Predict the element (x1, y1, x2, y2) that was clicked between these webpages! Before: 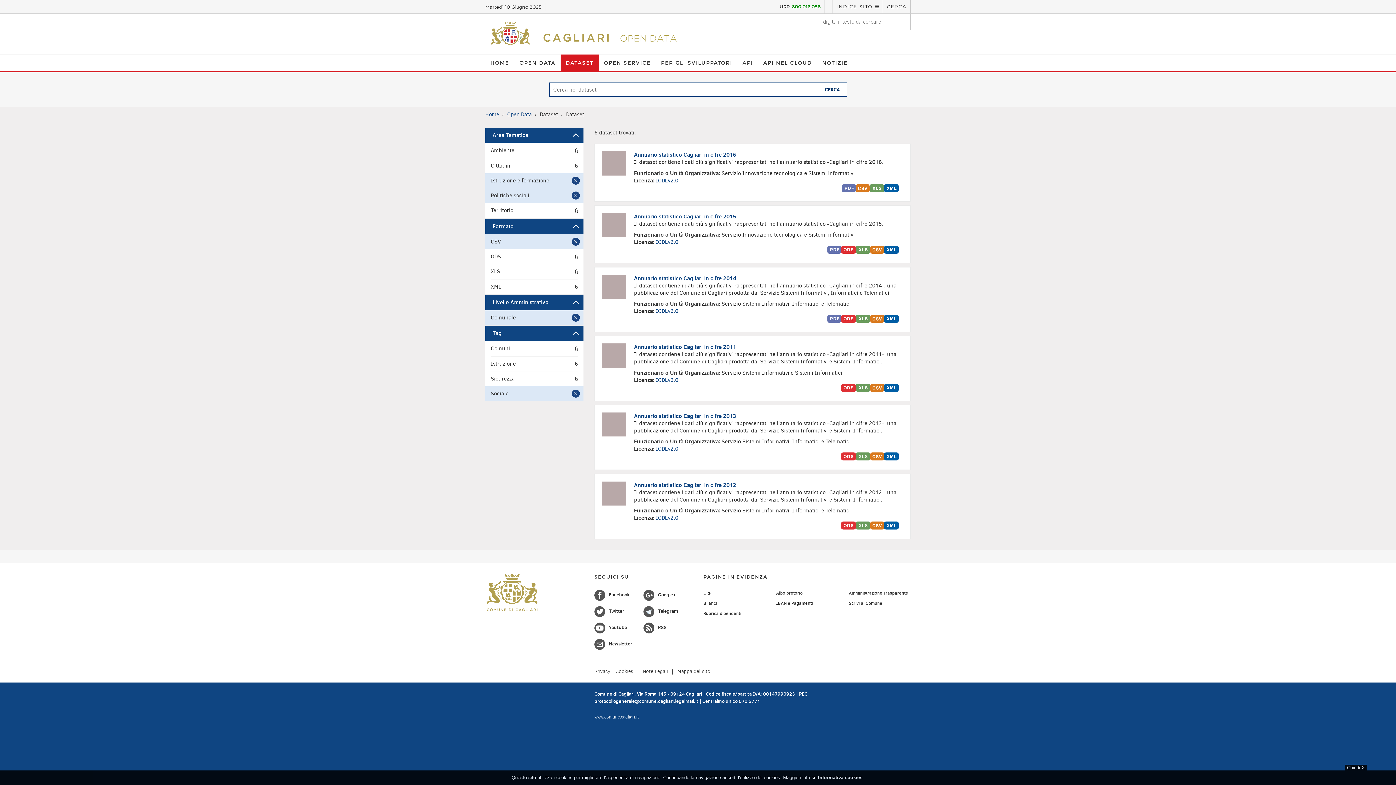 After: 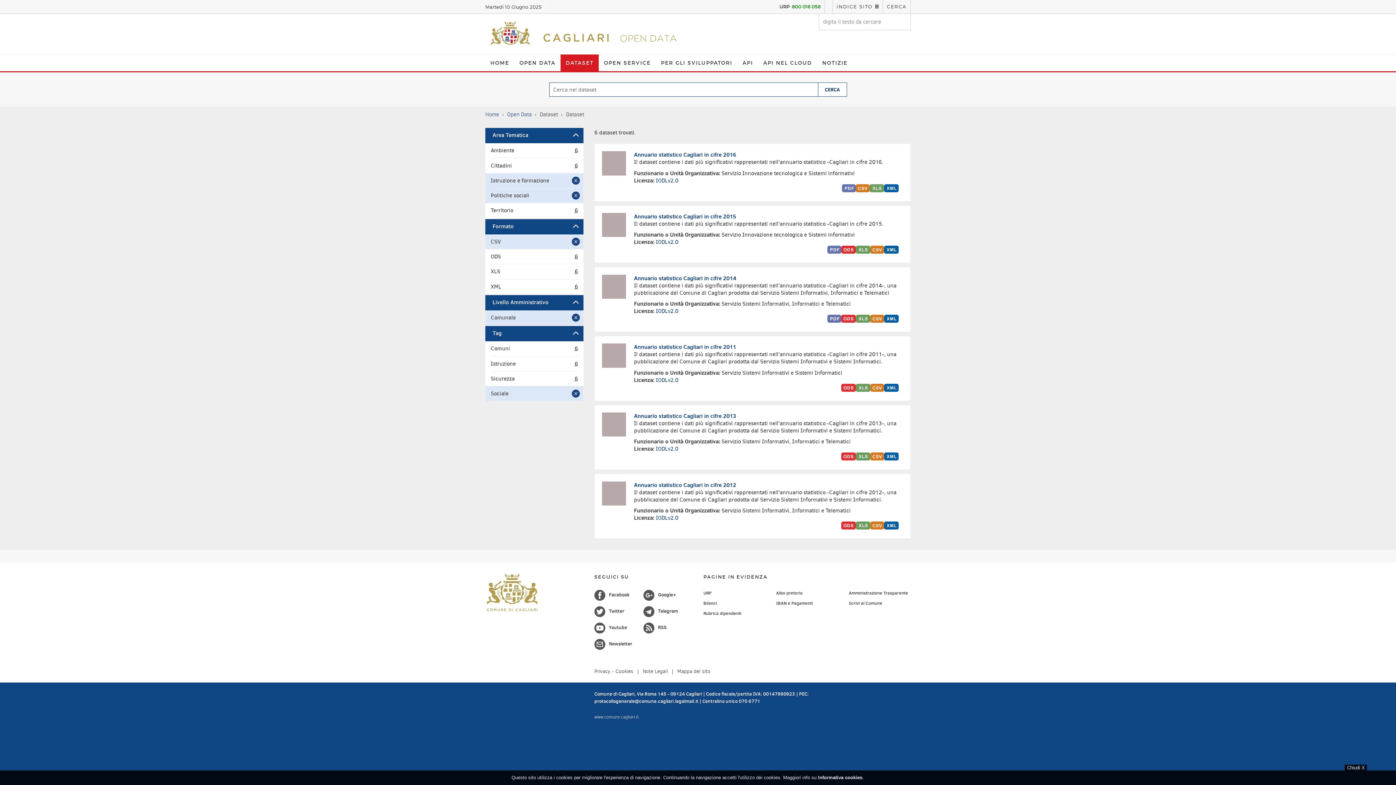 Action: bbox: (856, 524, 870, 531)